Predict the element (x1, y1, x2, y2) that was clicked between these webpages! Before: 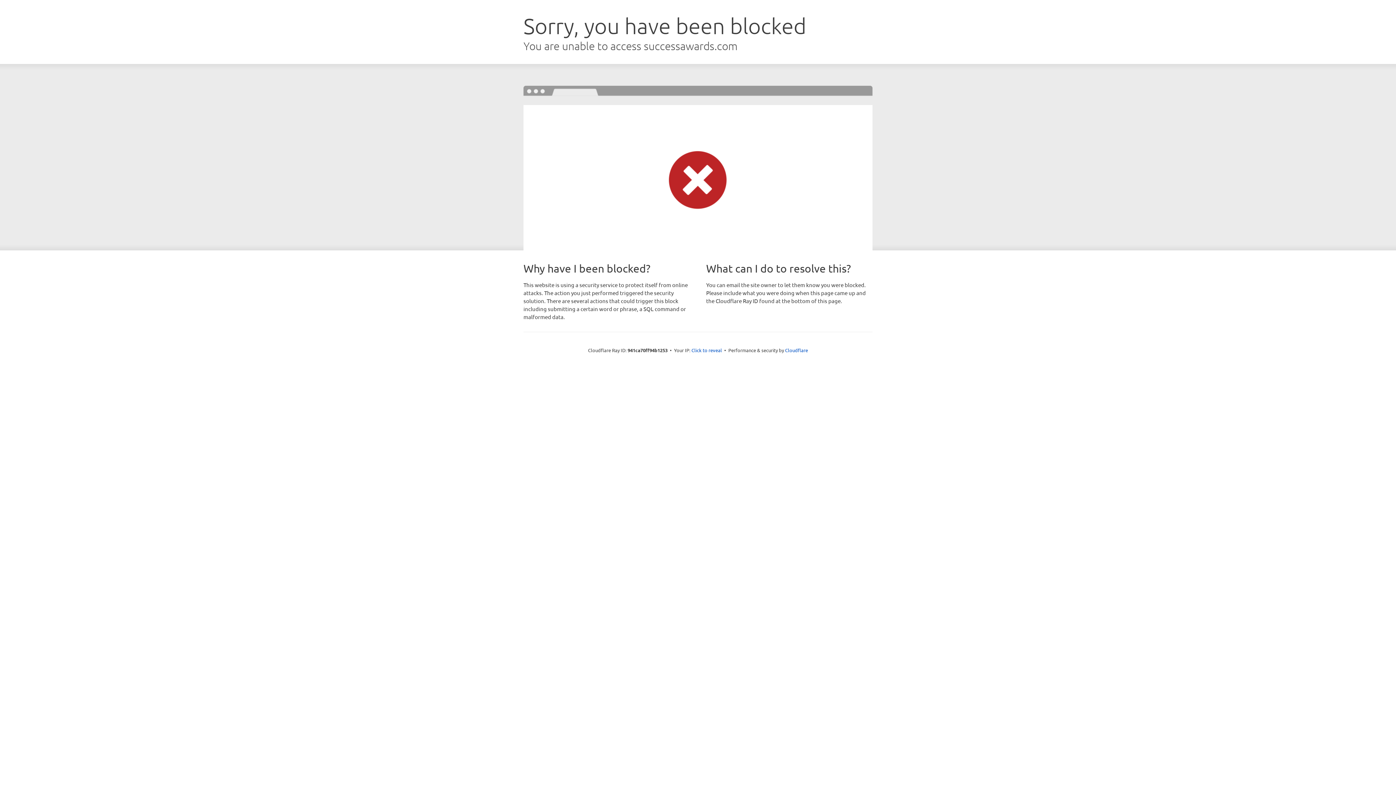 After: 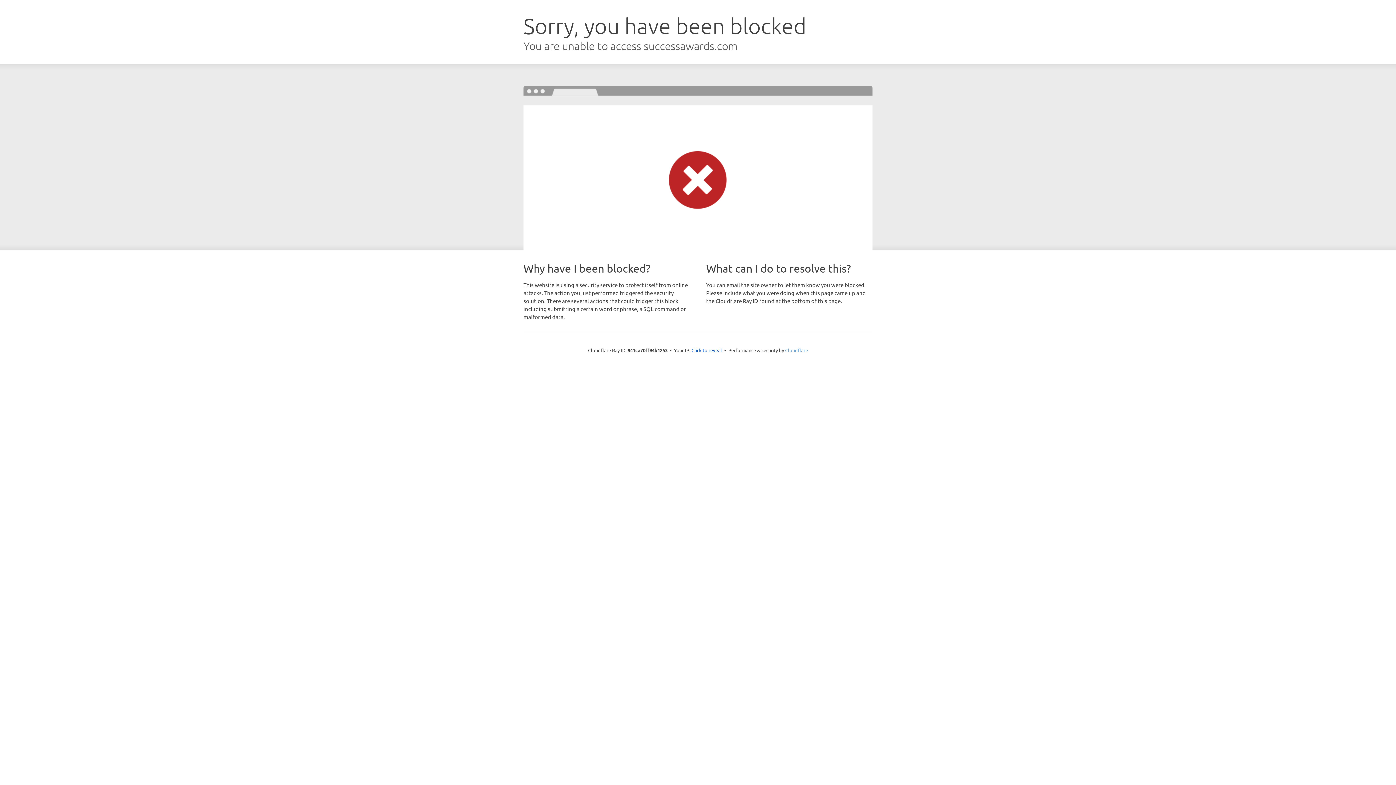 Action: label: Cloudflare bbox: (785, 347, 808, 353)